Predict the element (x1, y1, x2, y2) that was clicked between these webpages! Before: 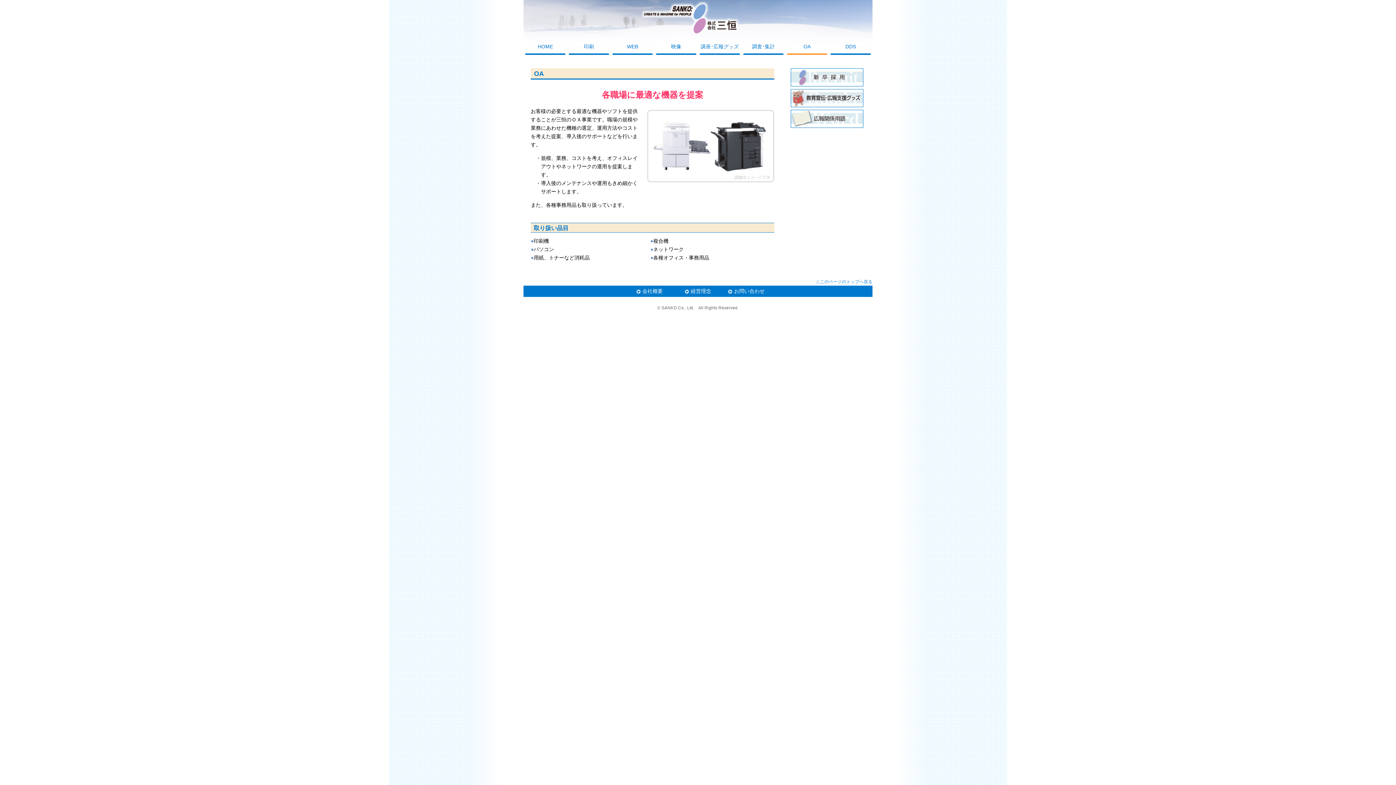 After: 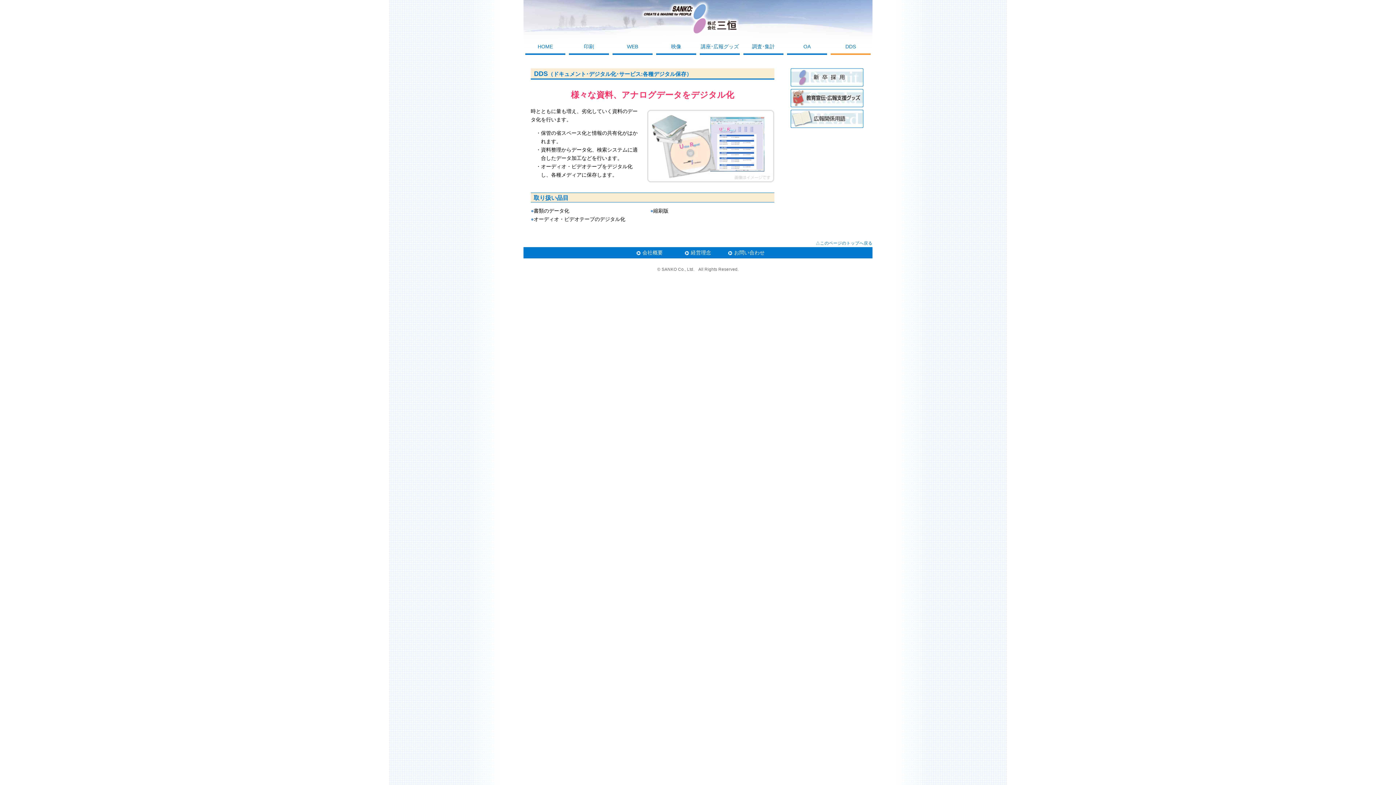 Action: bbox: (830, 40, 870, 54) label: DDS